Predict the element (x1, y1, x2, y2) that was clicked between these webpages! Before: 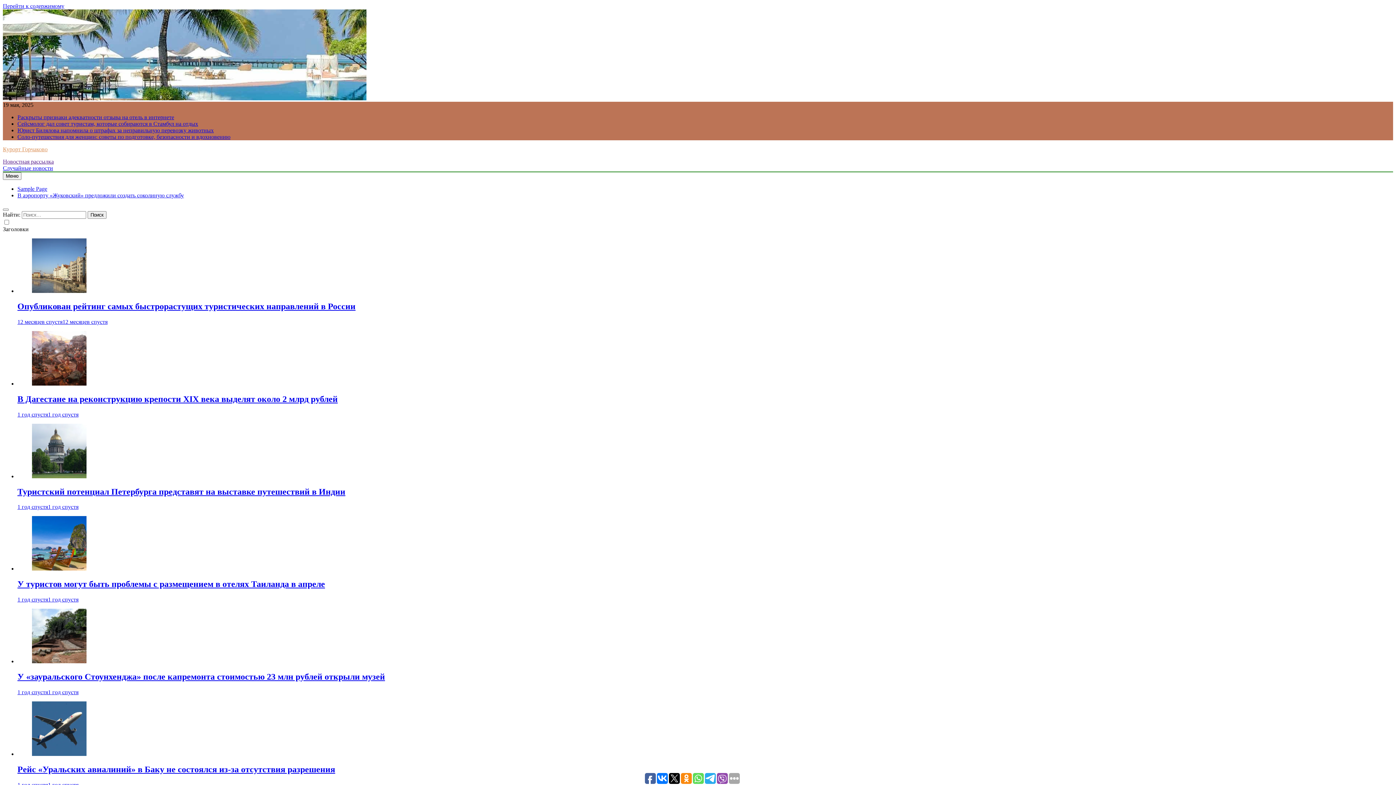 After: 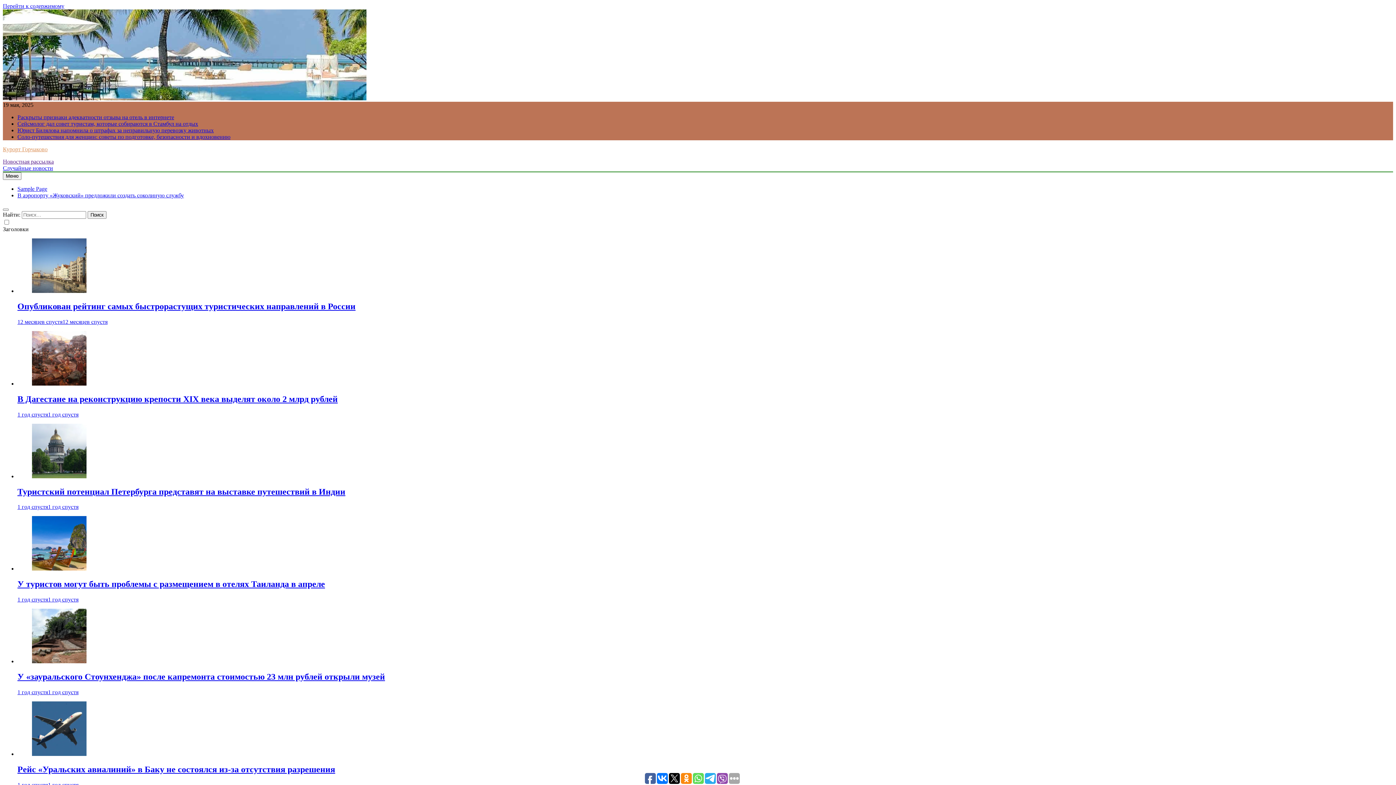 Action: bbox: (17, 127, 213, 133) label: Юрист Билялова напомнила о штрафах за неправильную перевозку животных